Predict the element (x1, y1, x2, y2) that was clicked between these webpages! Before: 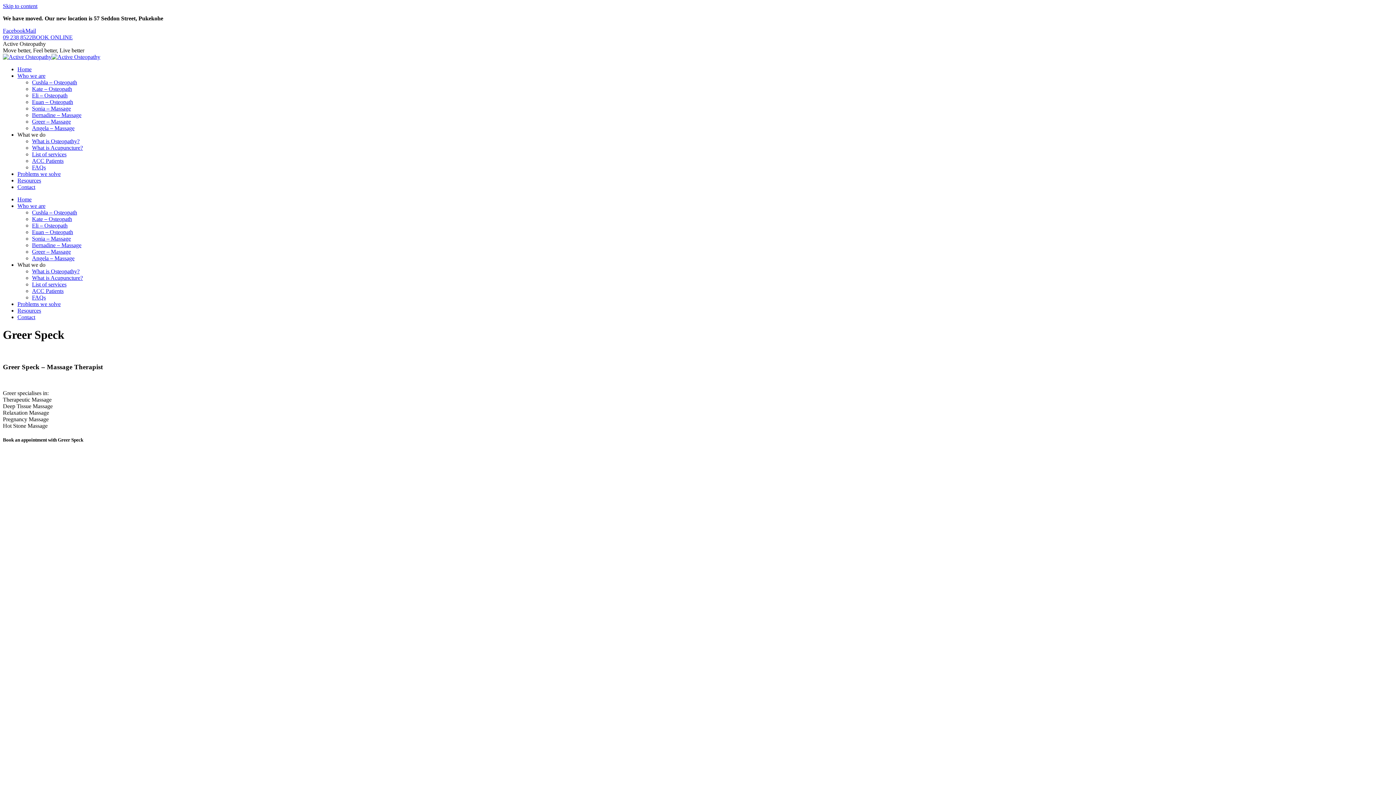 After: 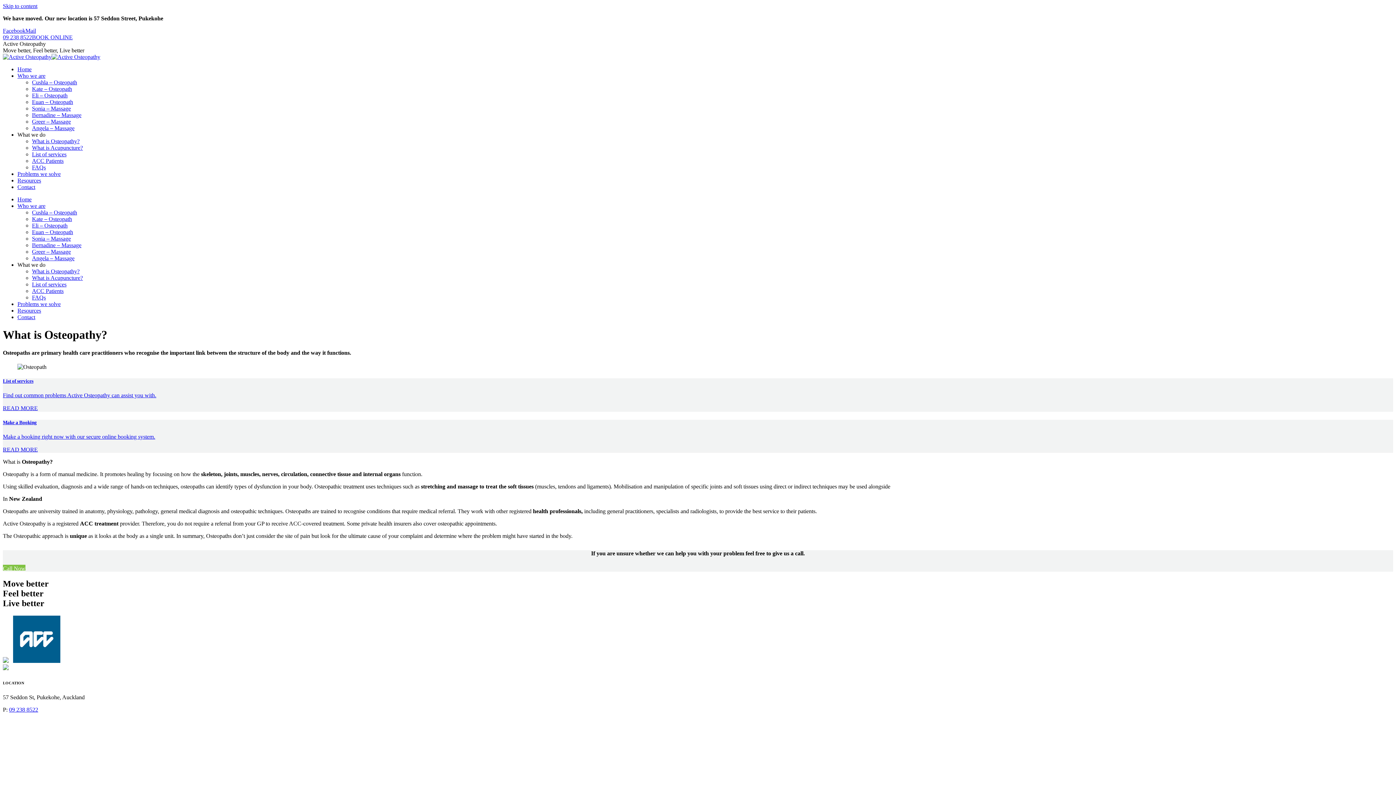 Action: label: What is Osteopathy? bbox: (32, 268, 79, 274)